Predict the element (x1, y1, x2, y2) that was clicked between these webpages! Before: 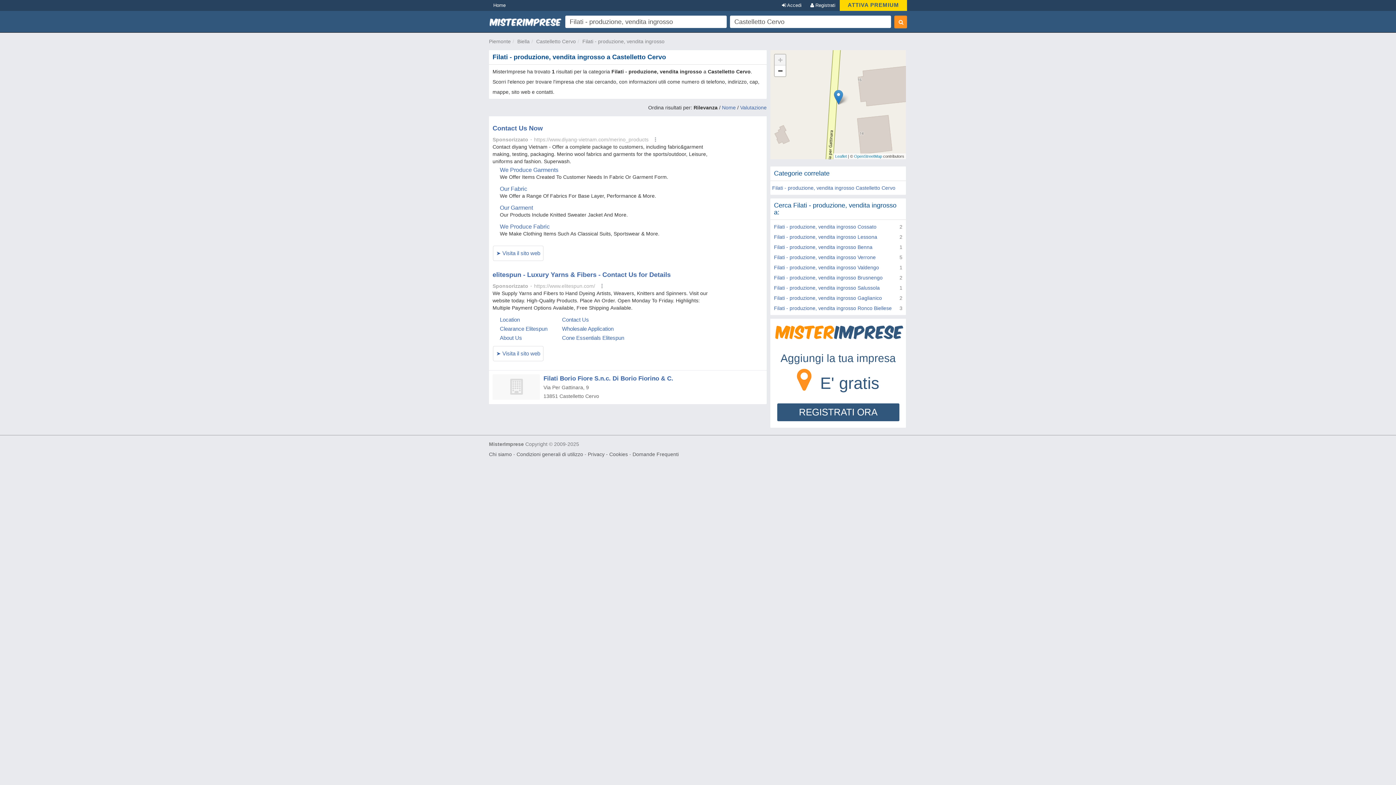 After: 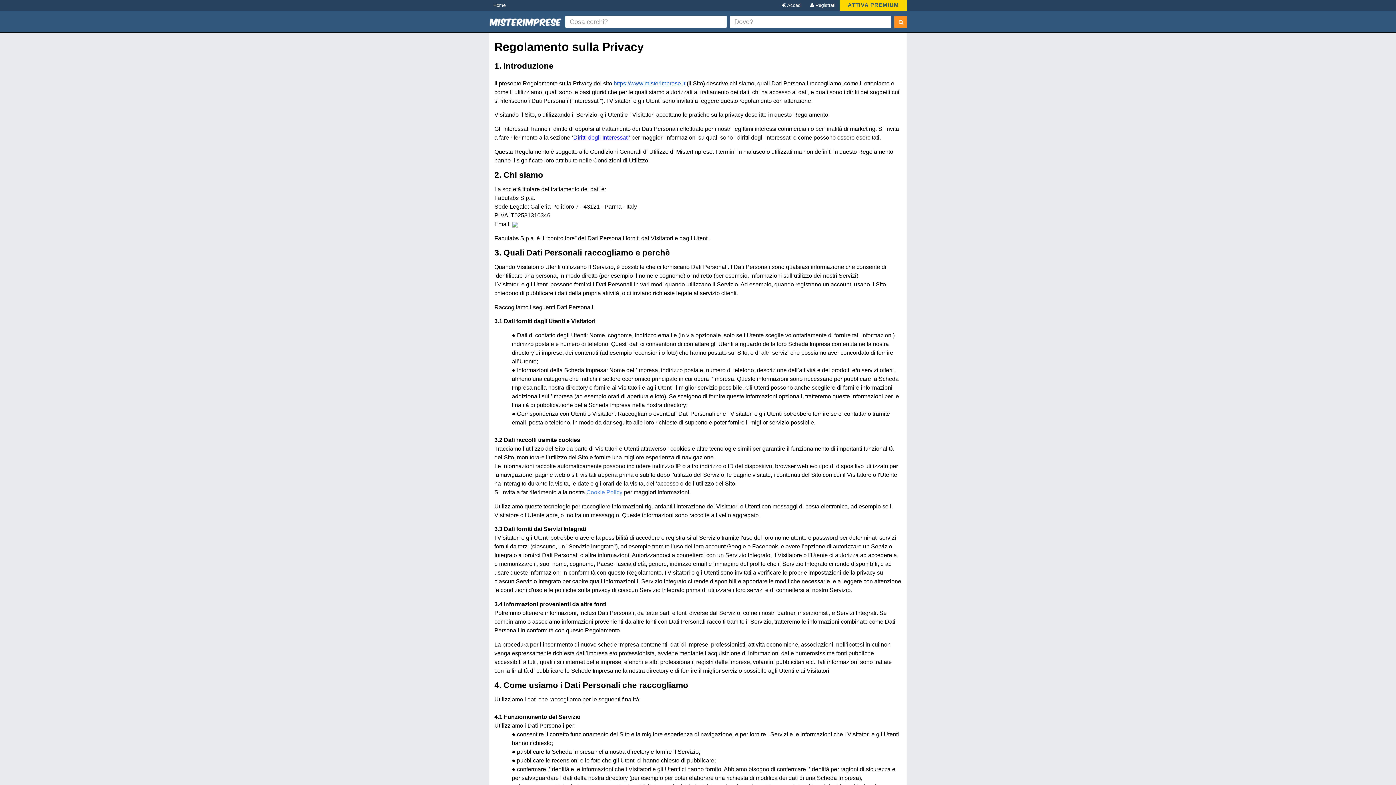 Action: label: Privacy - Cookies bbox: (588, 451, 628, 457)